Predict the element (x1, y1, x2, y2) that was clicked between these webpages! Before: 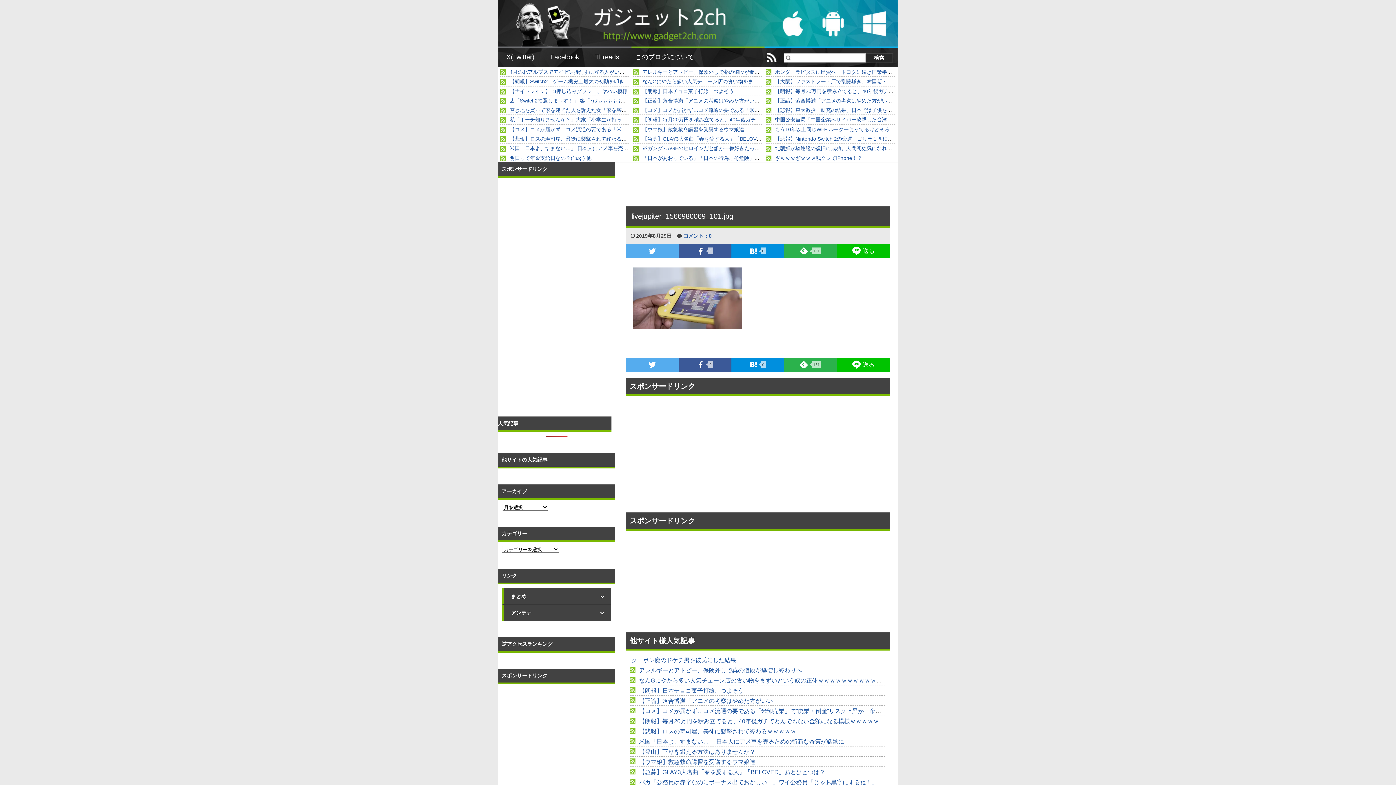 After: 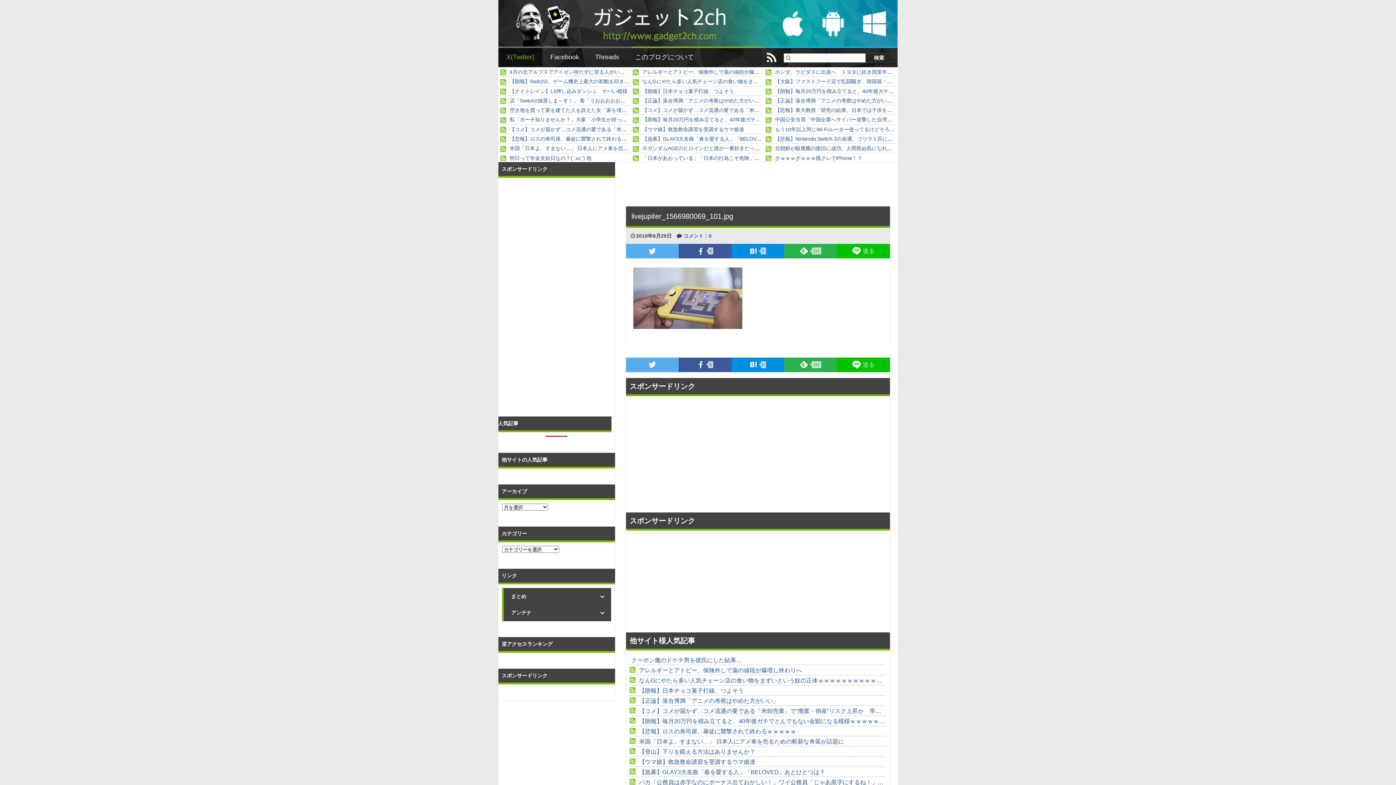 Action: bbox: (498, 48, 542, 66) label: X(Twitter)